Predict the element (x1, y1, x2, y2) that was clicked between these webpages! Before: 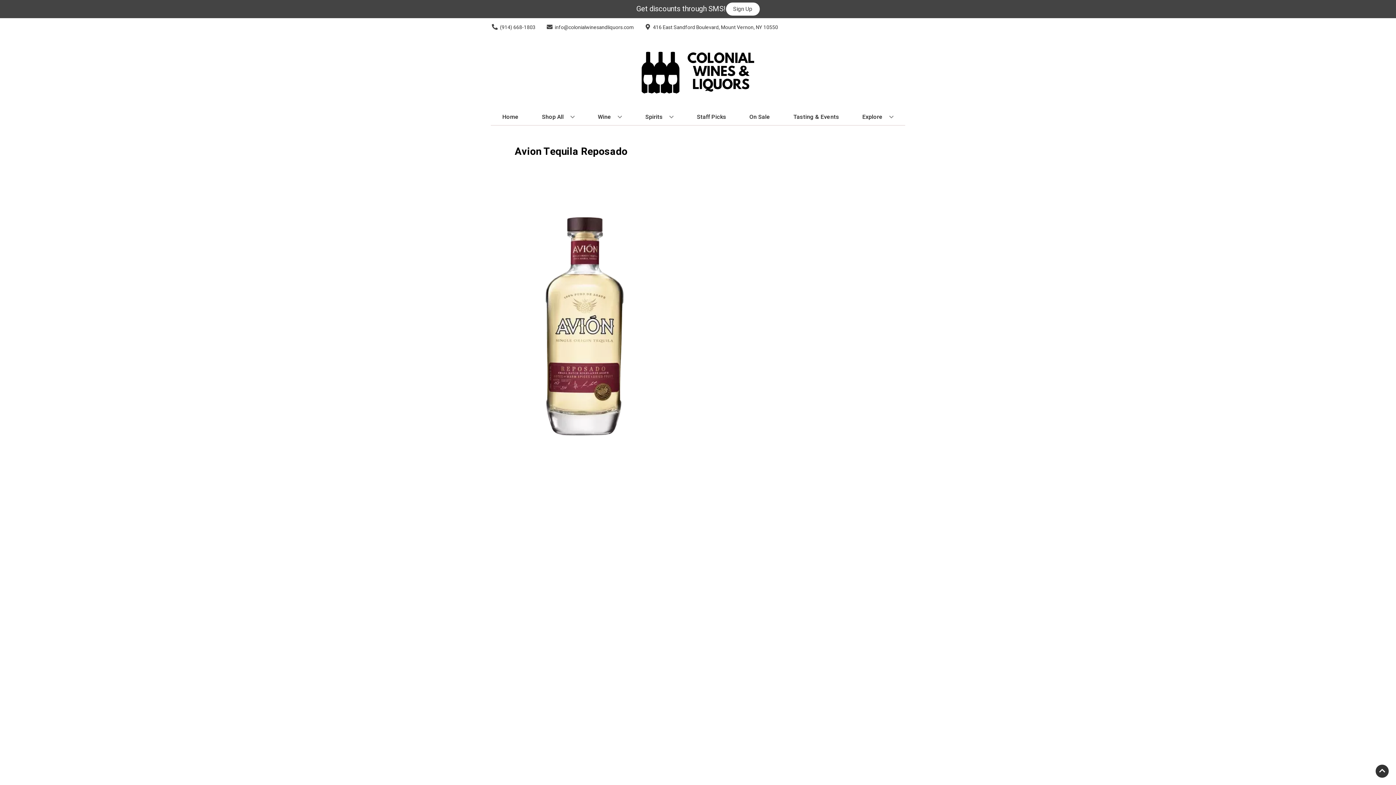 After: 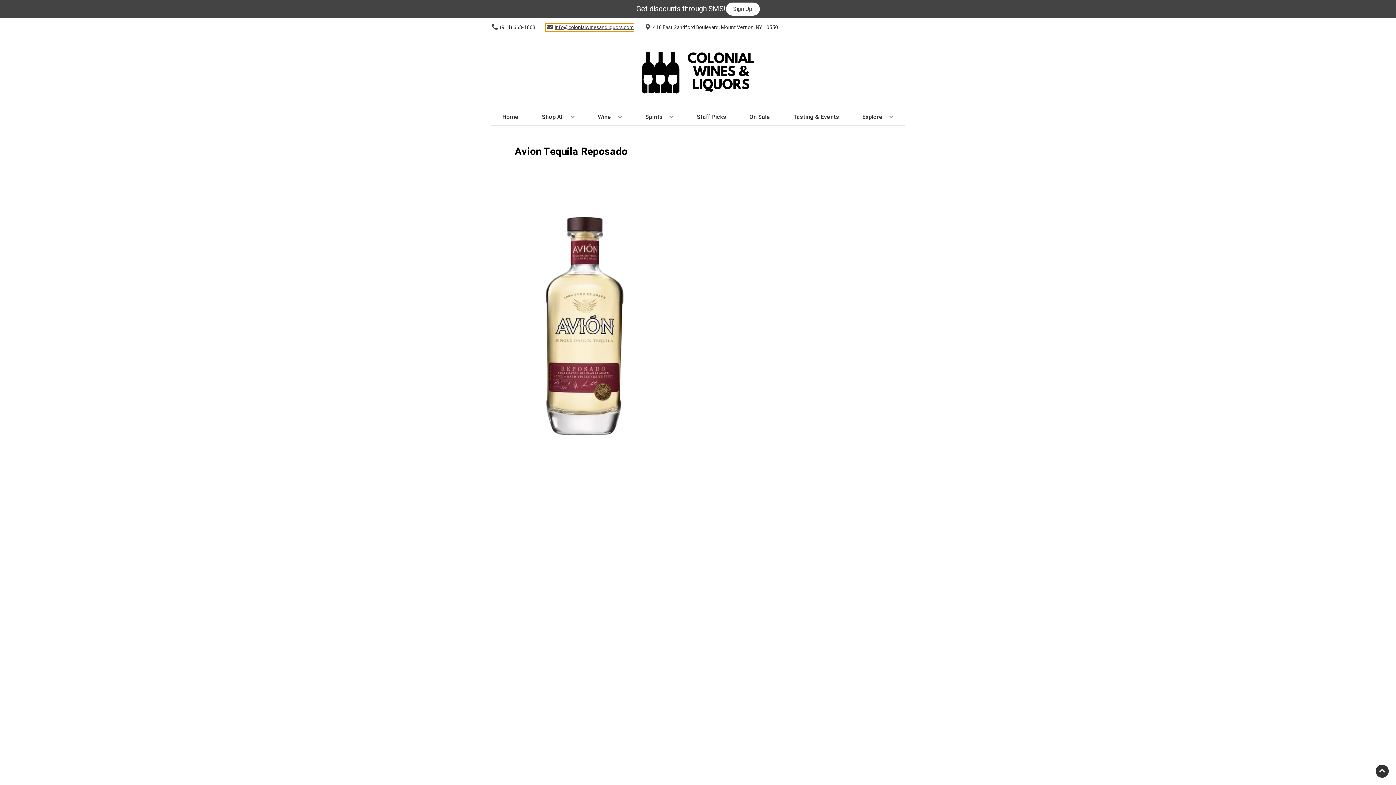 Action: bbox: (545, 23, 633, 31) label: Store Email address is info@colonialwinesandliquors.com Clicking will open a link in a new tab